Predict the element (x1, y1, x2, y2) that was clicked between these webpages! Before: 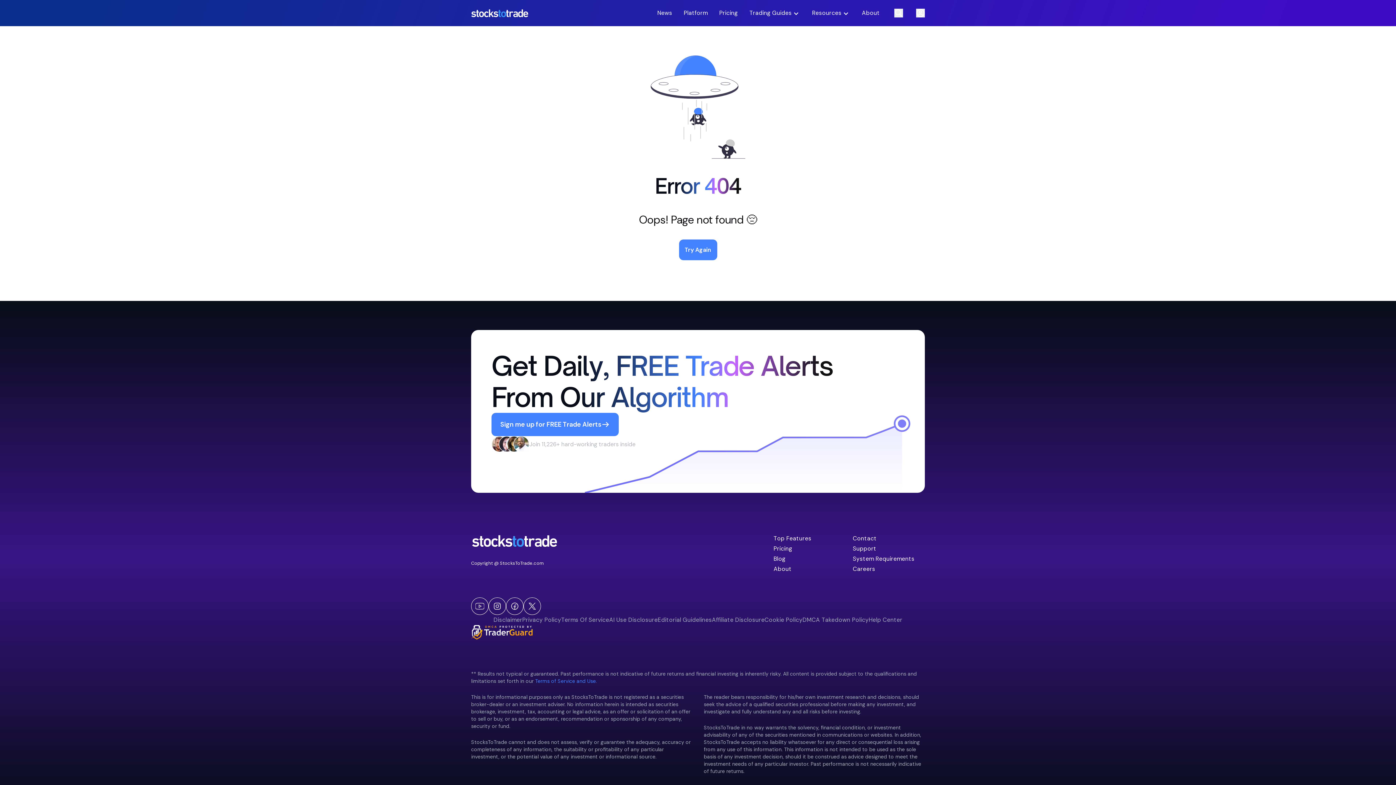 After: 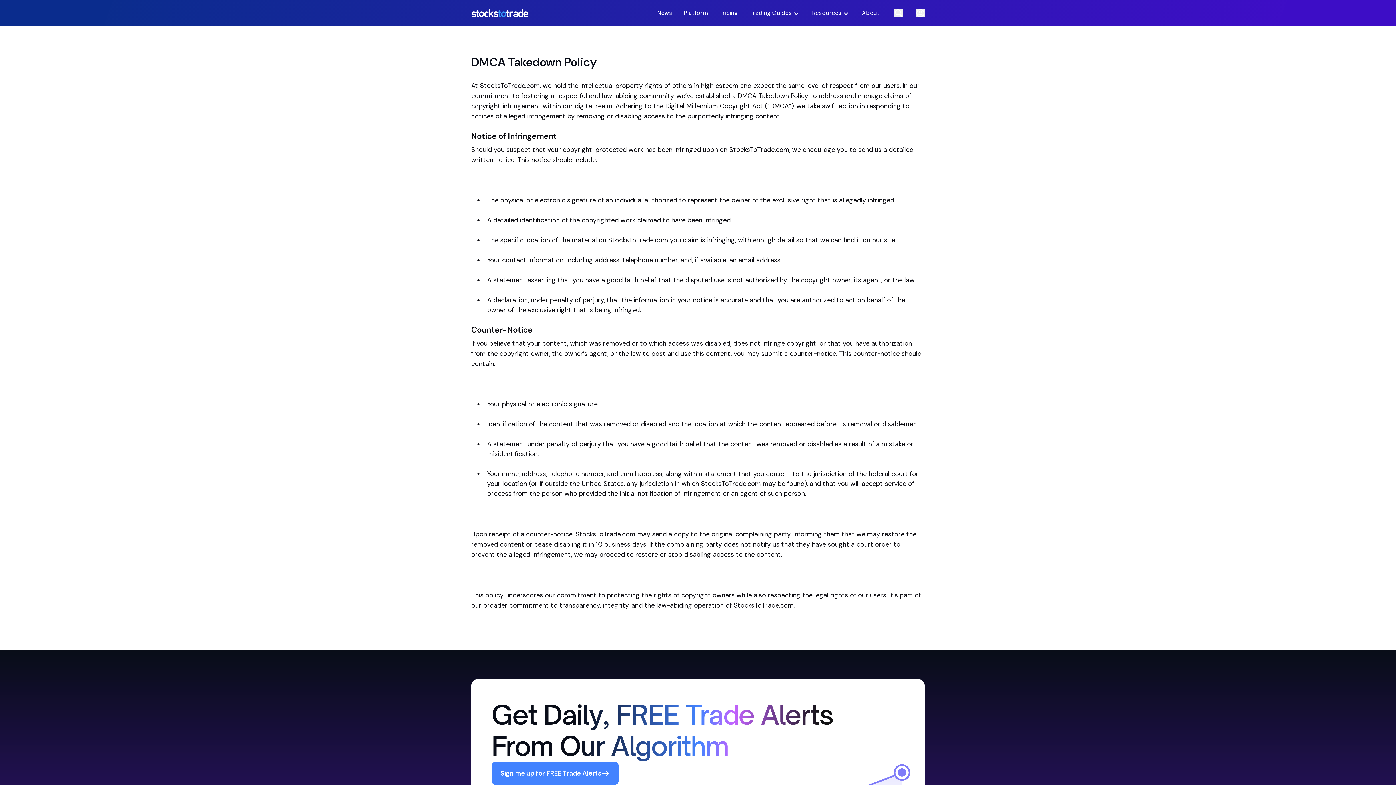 Action: label: DMCA Takedown Policy bbox: (802, 615, 869, 625)